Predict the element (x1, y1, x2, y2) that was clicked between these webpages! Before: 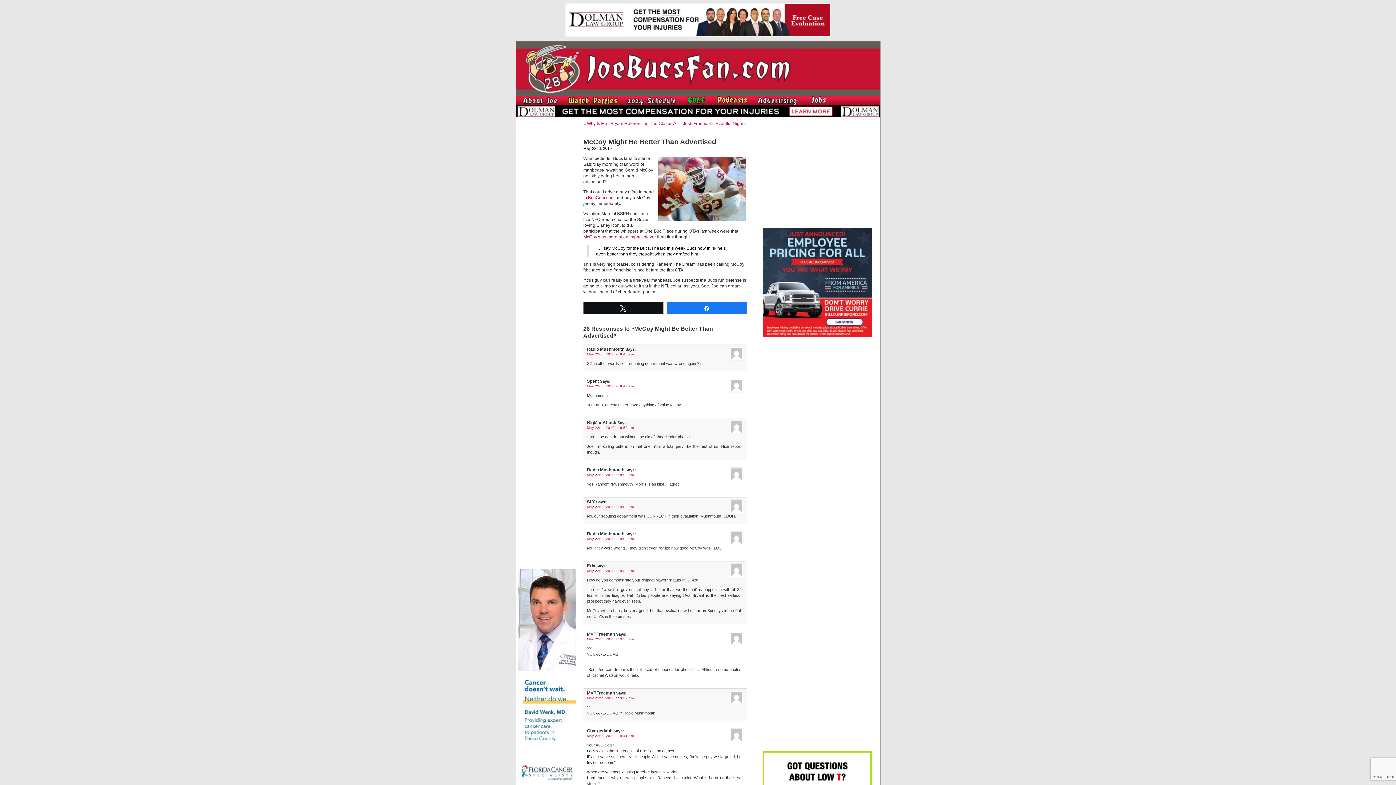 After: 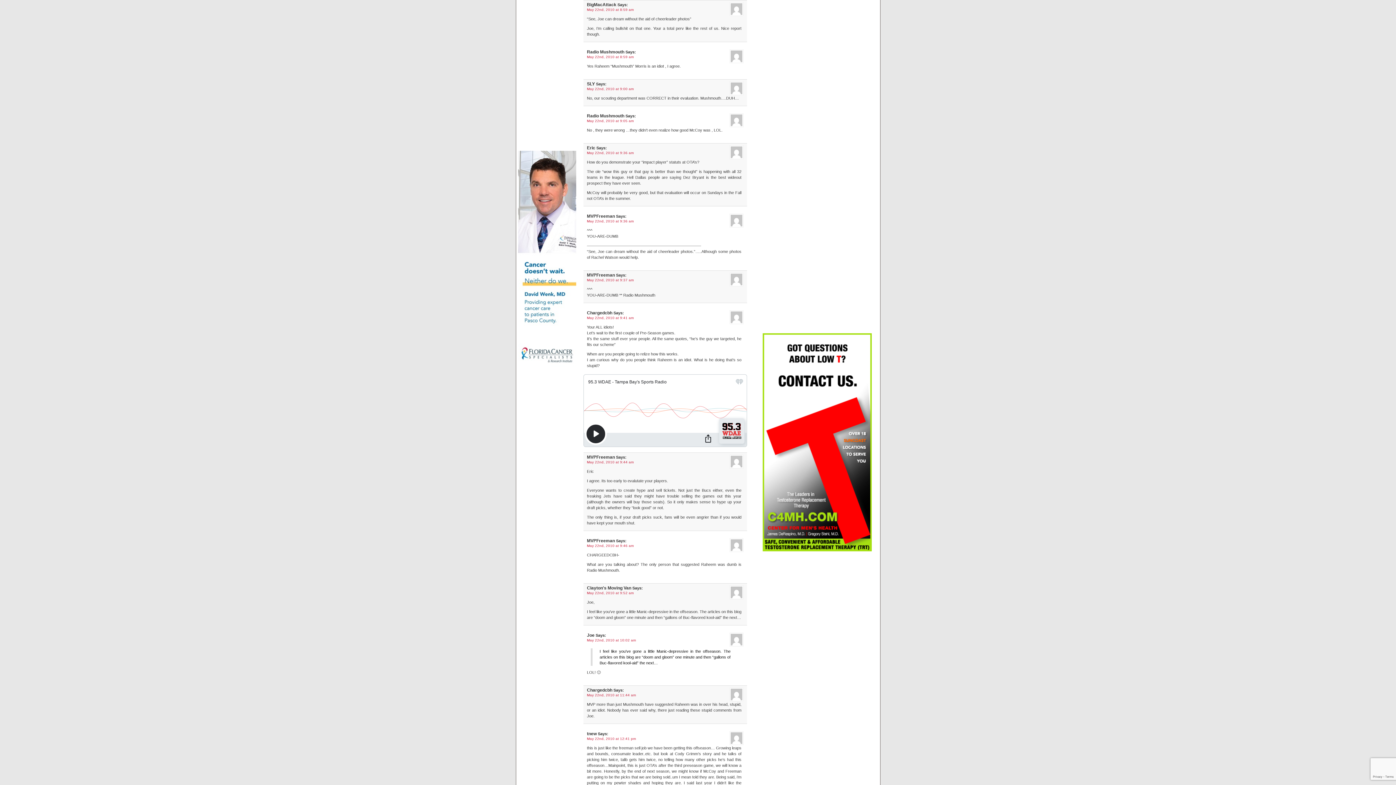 Action: bbox: (587, 425, 634, 429) label: May 22nd, 2010 at 8:59 am